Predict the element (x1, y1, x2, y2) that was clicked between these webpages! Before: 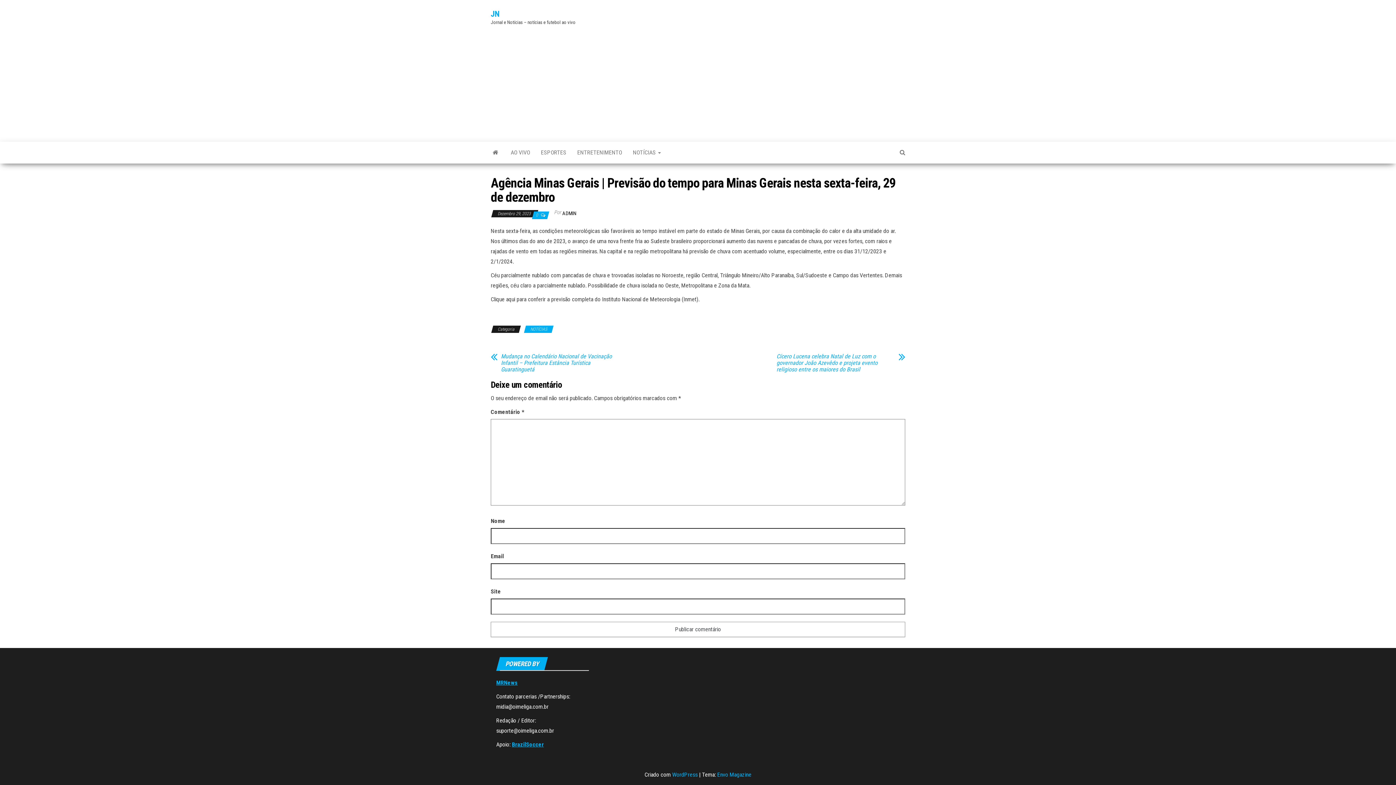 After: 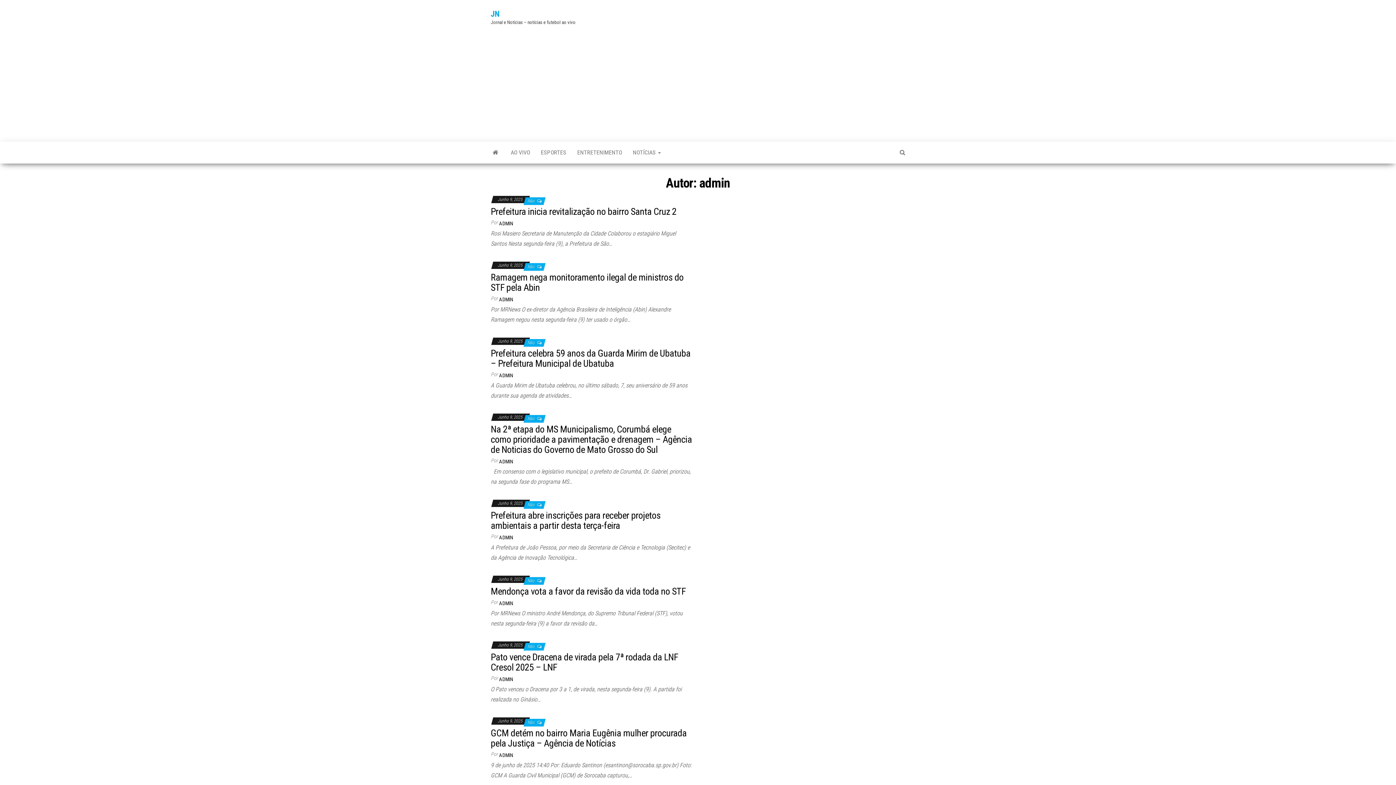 Action: bbox: (562, 210, 576, 216) label: ADMIN